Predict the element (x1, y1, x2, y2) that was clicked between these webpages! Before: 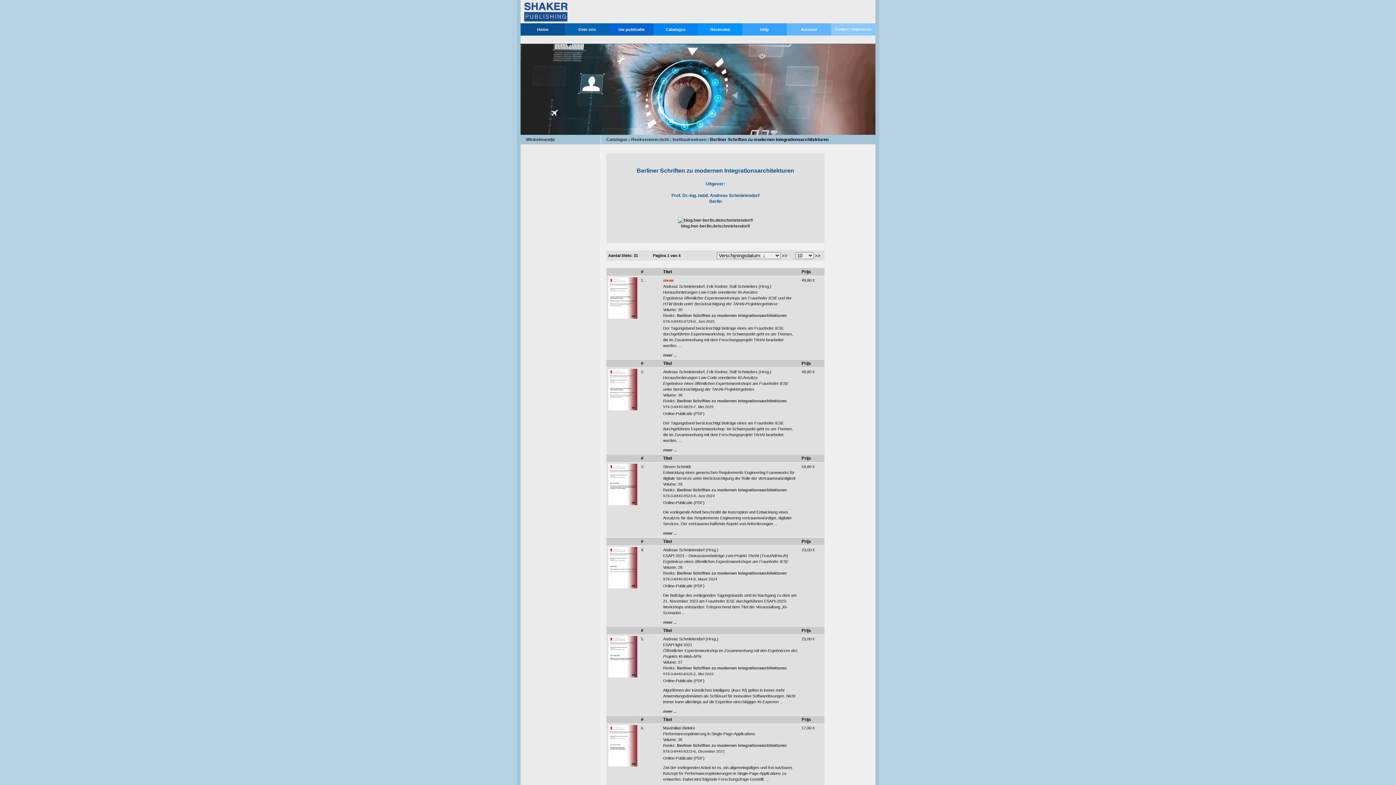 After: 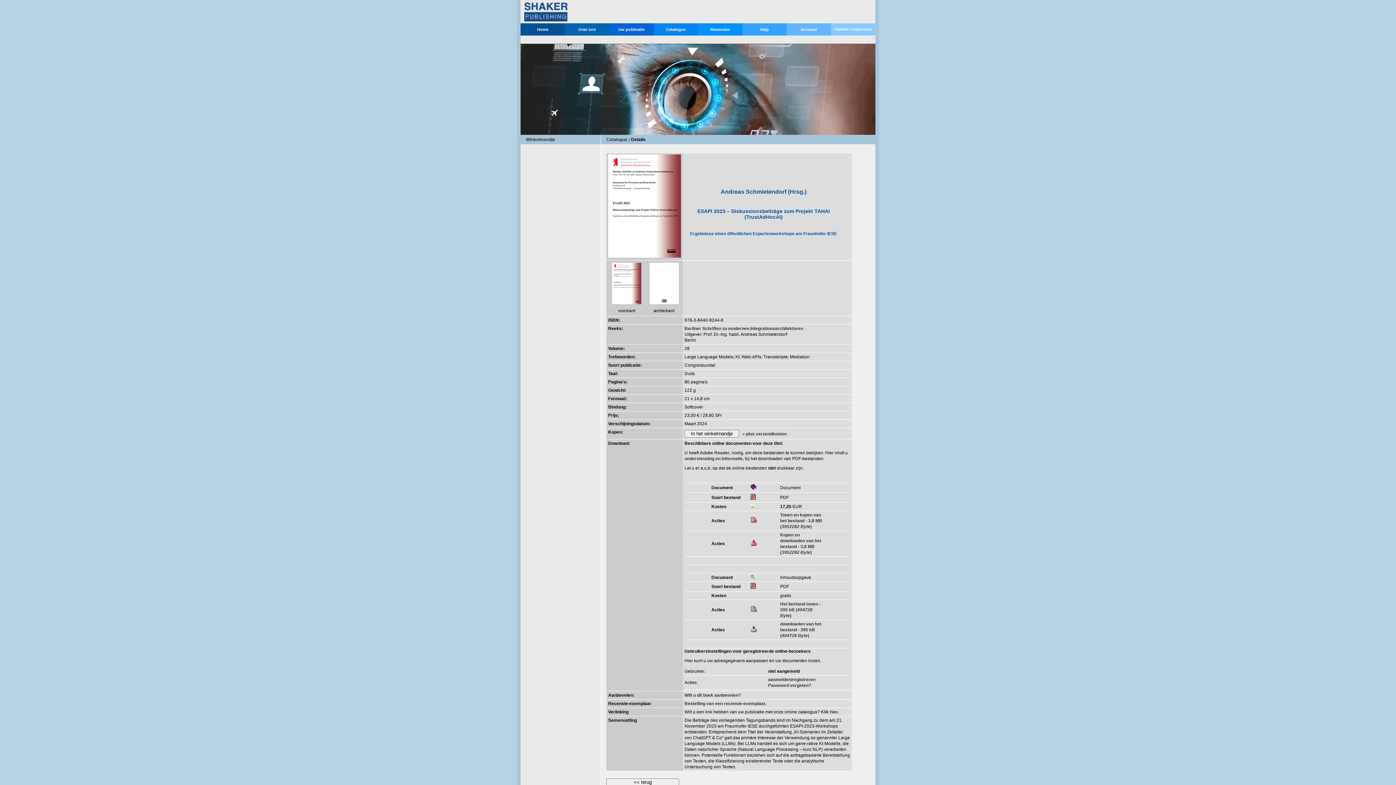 Action: bbox: (608, 585, 637, 589)